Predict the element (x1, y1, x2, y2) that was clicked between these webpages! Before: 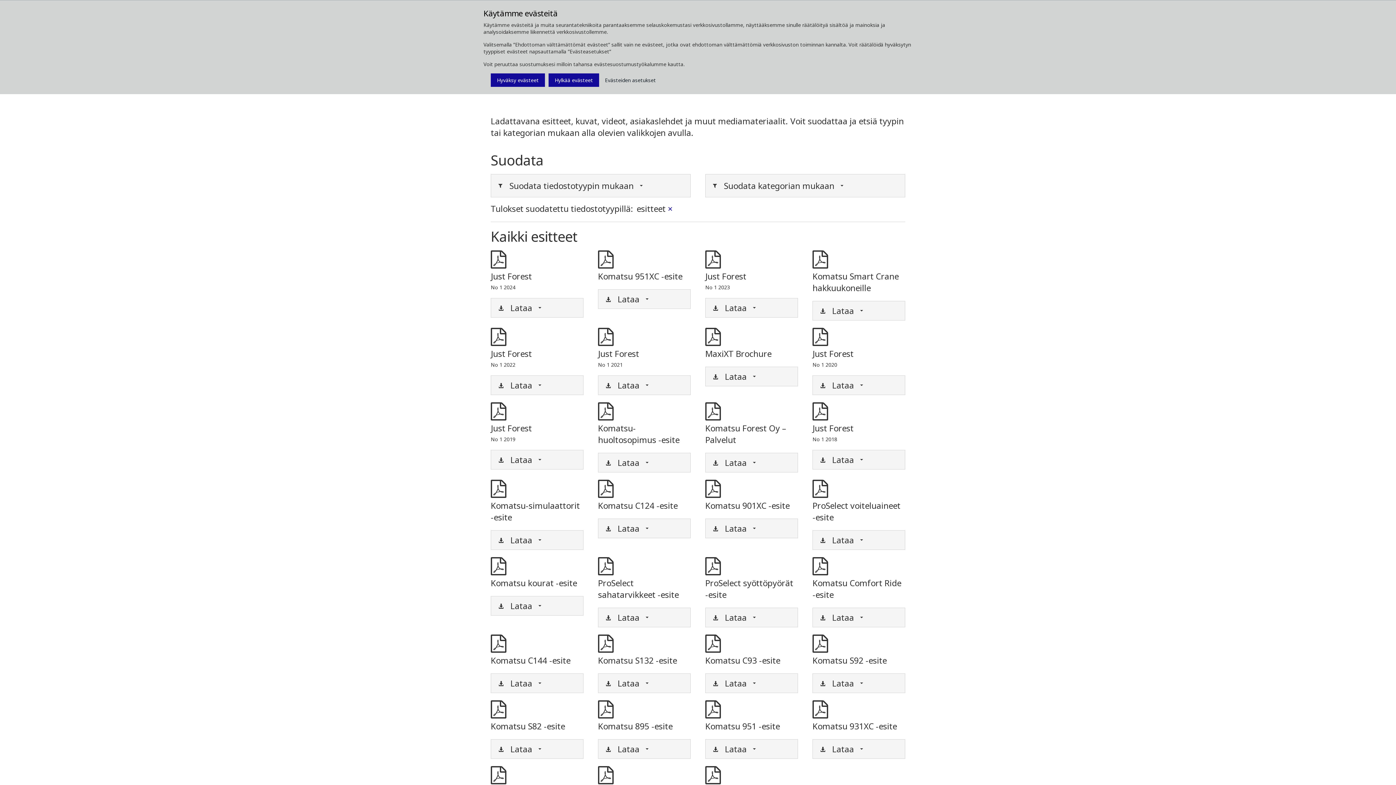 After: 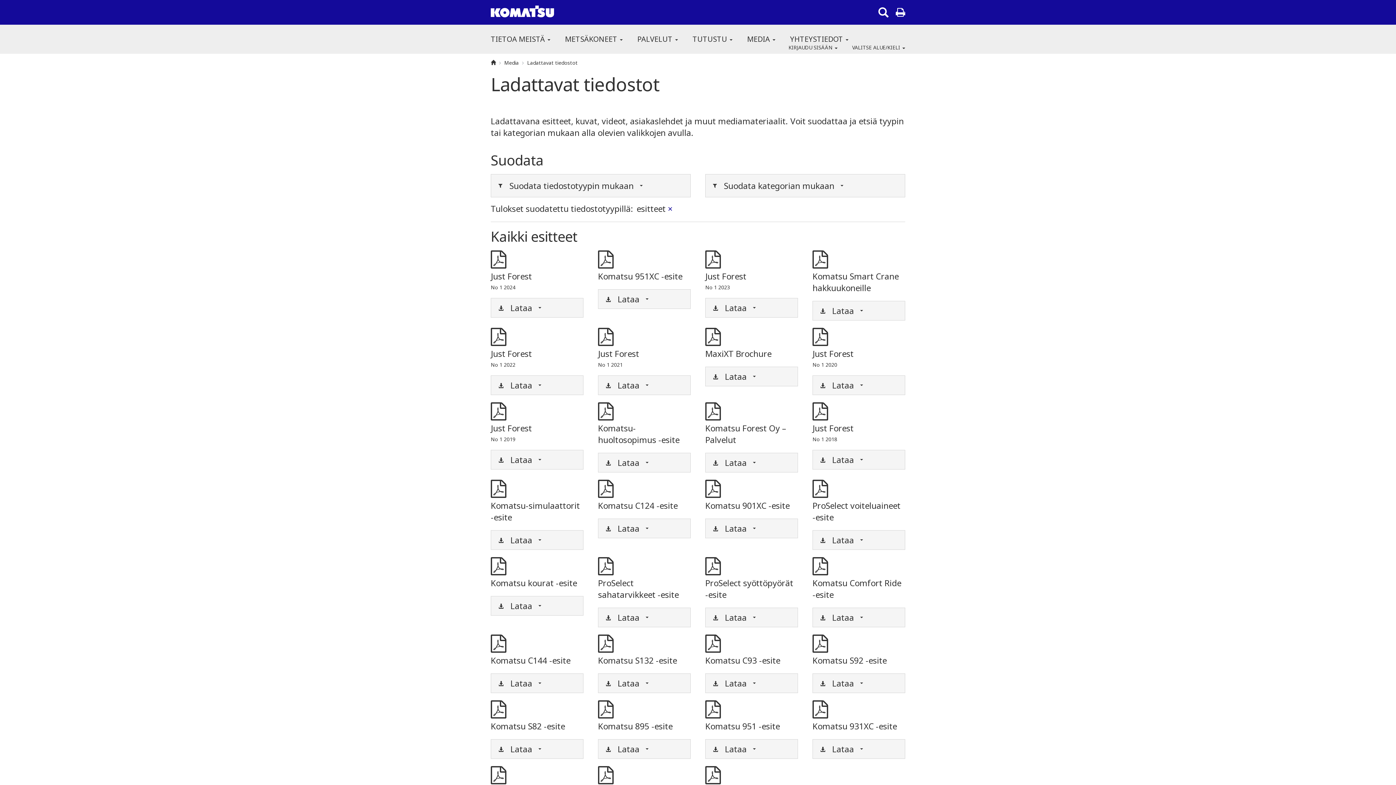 Action: label: Hylkää evästeet bbox: (548, 73, 599, 86)